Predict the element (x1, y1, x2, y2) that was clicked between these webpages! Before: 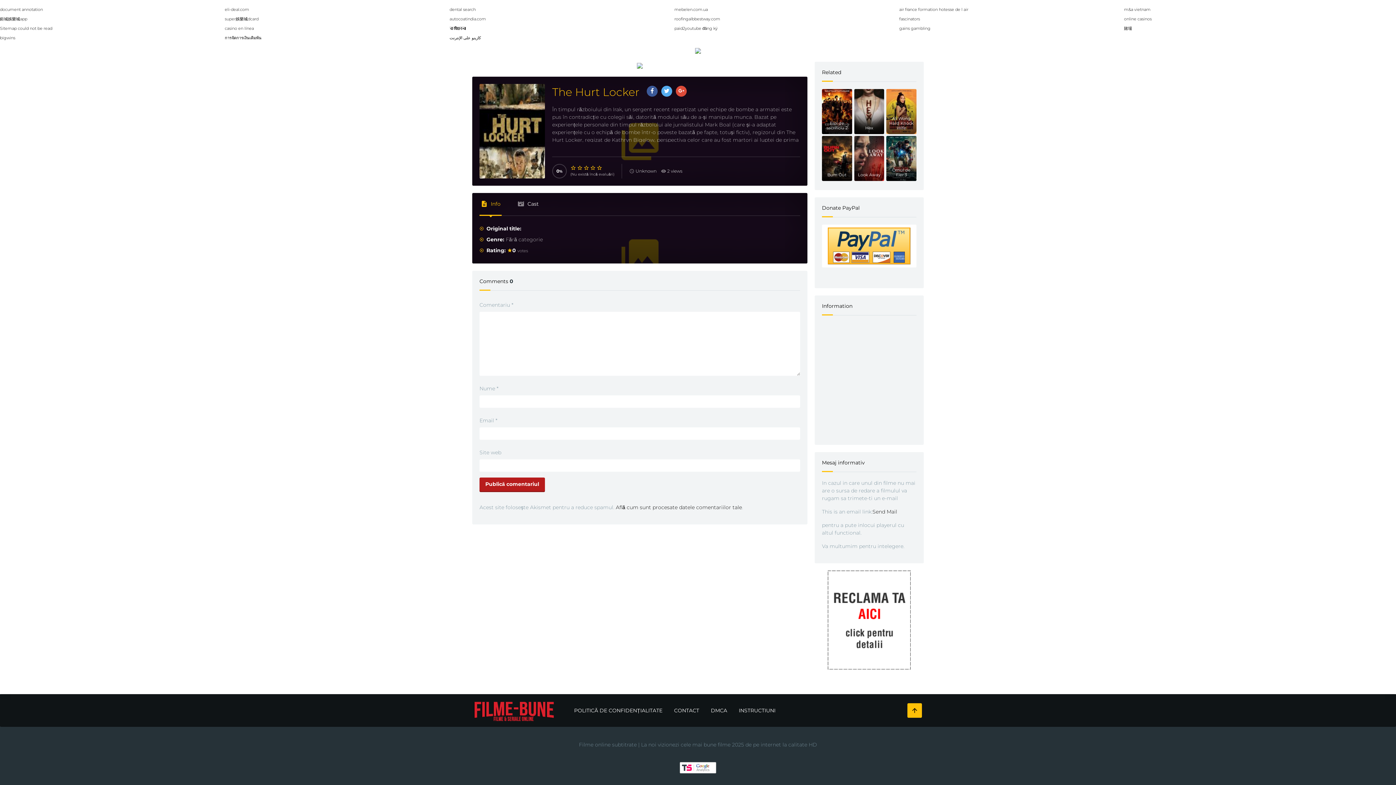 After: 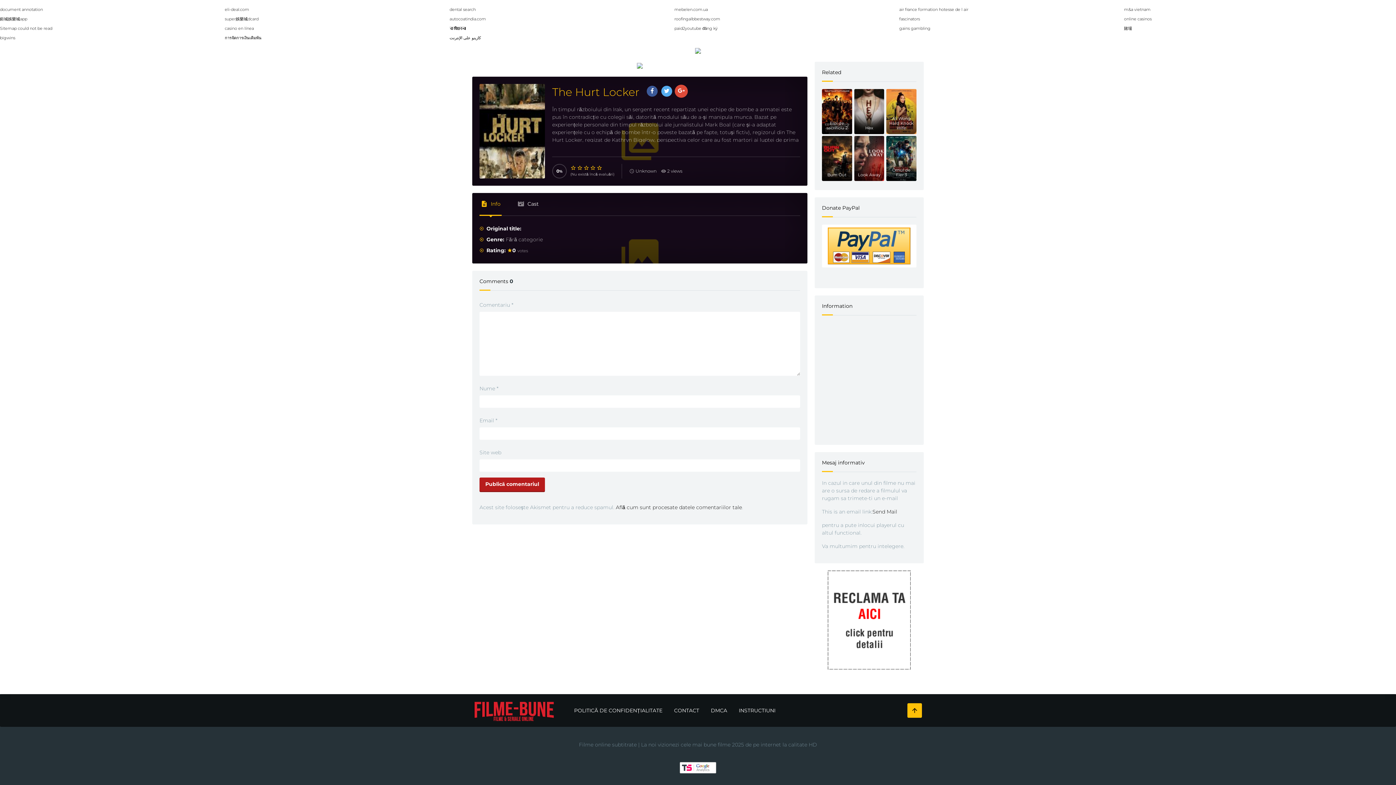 Action: bbox: (676, 85, 686, 96)